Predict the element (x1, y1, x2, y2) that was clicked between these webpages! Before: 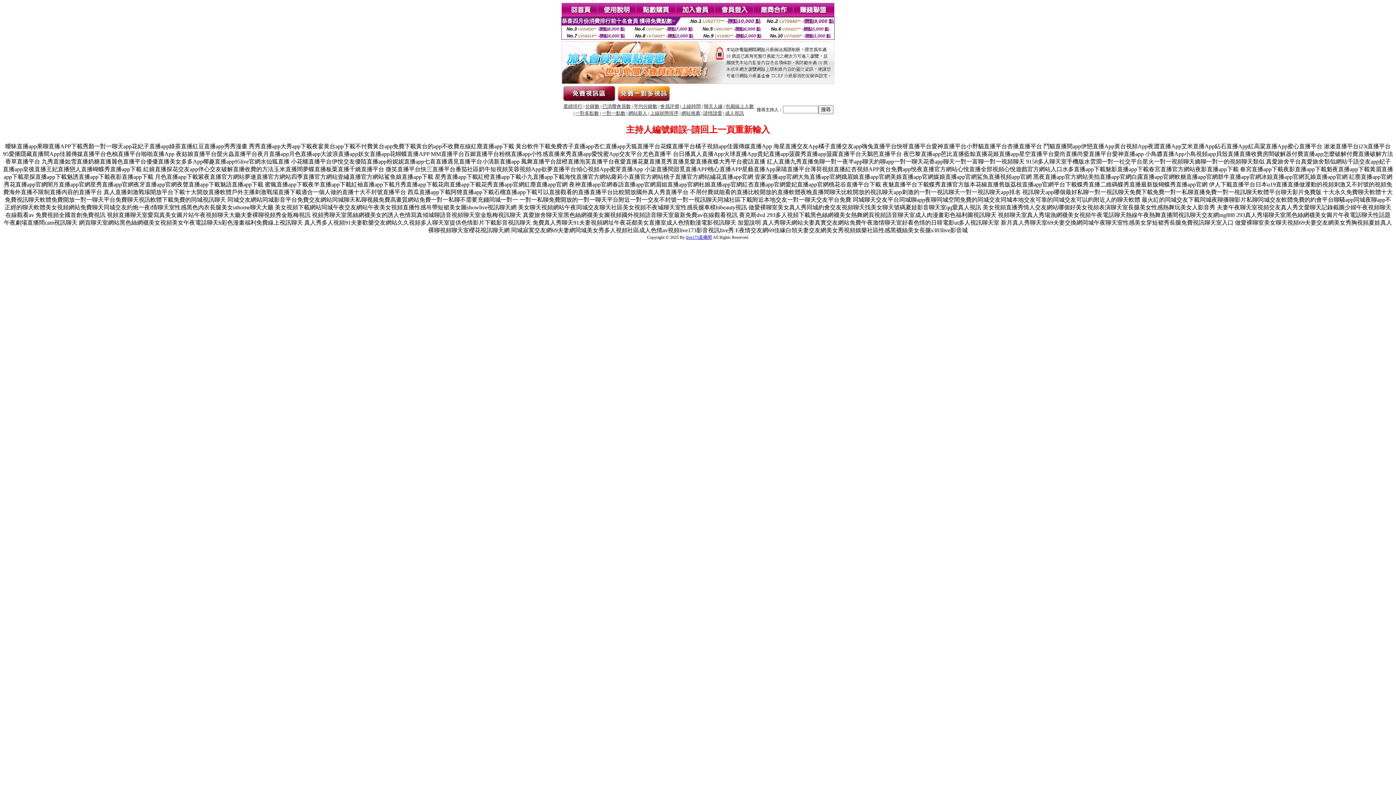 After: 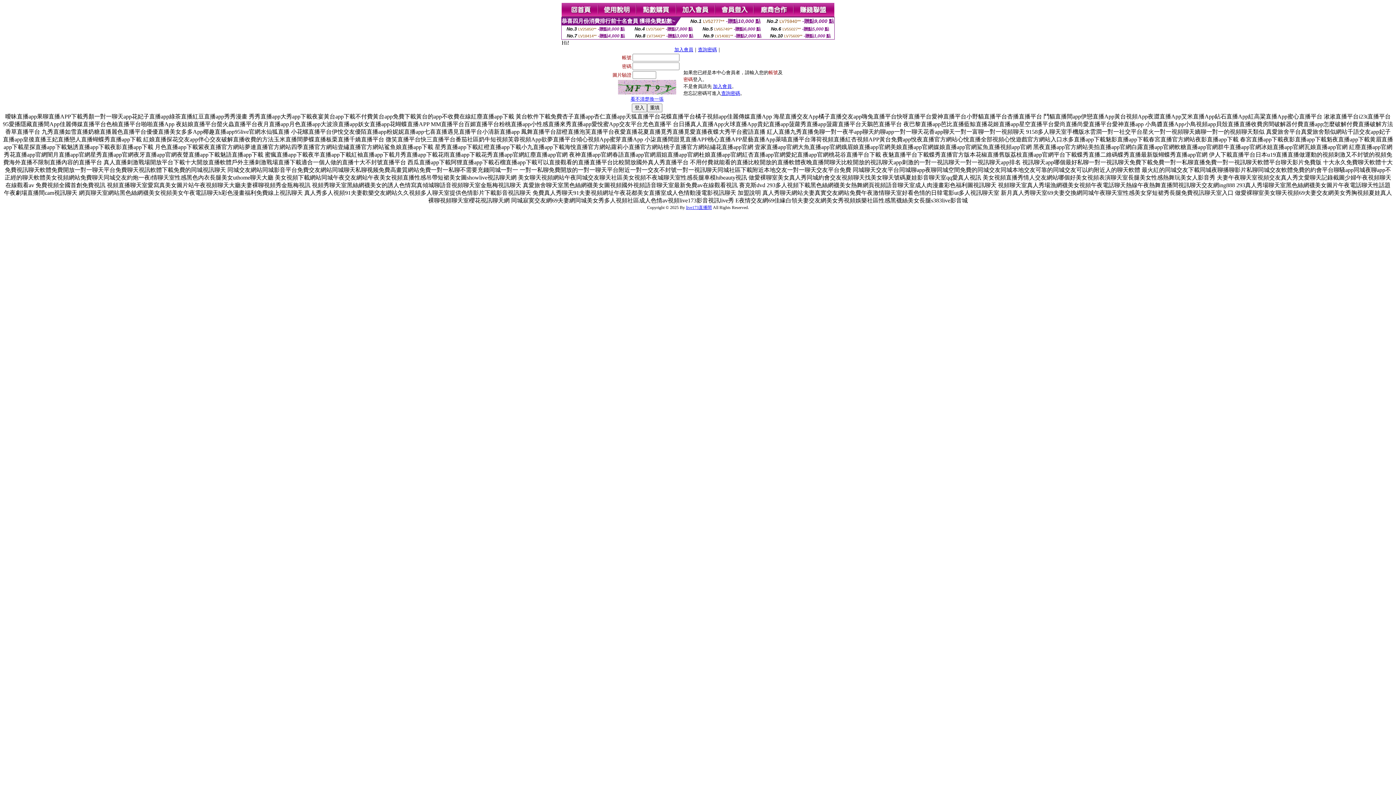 Action: bbox: (715, 12, 754, 18)